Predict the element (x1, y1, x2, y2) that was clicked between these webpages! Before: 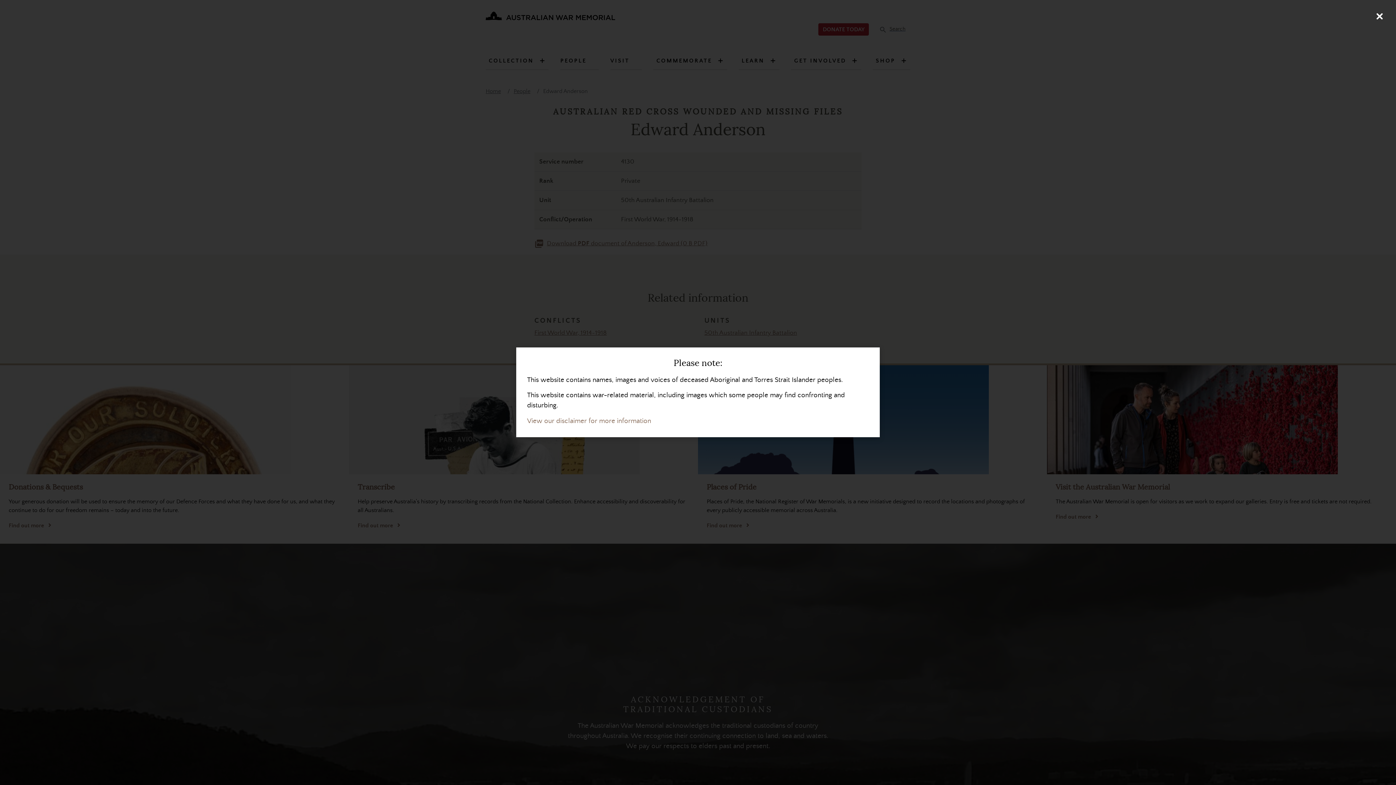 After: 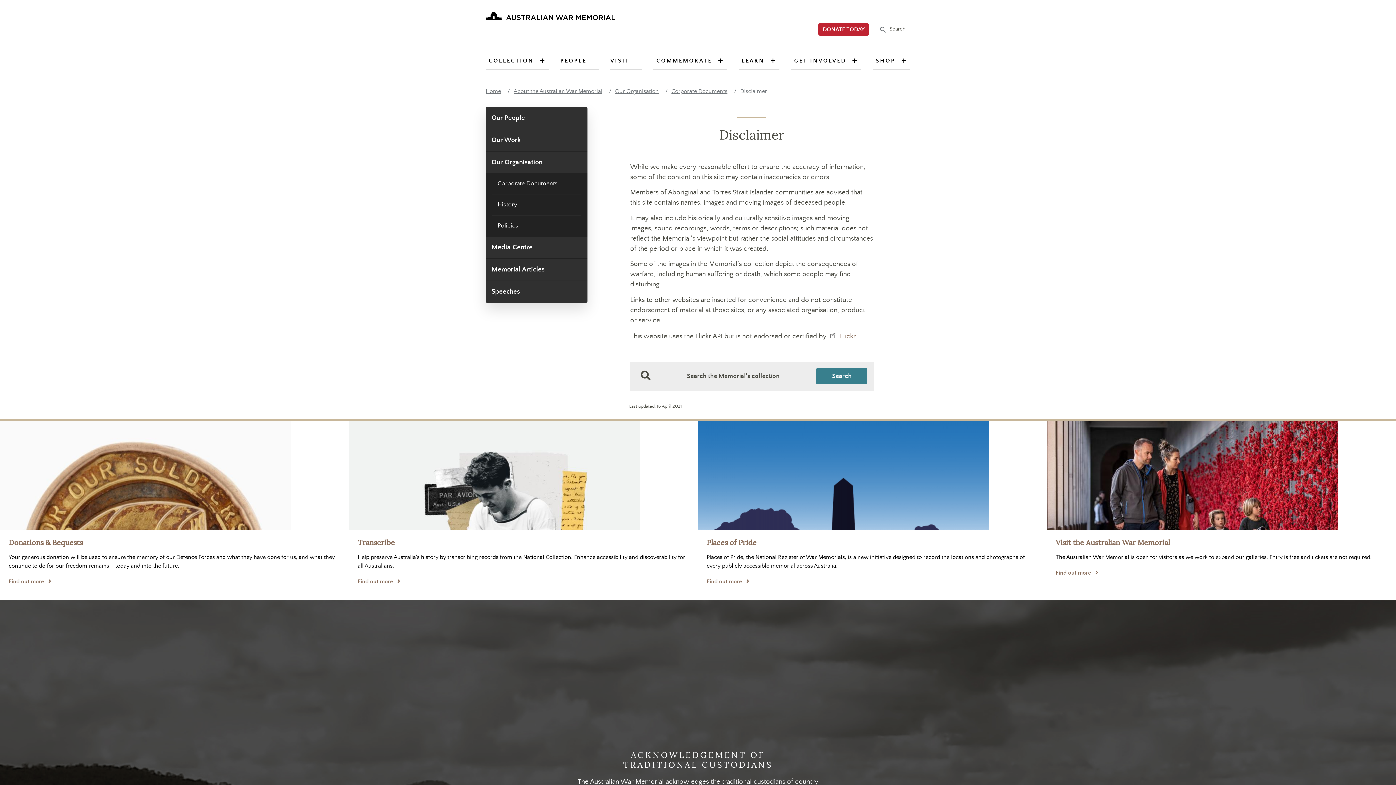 Action: bbox: (527, 417, 651, 425) label: View our disclaimer for more information